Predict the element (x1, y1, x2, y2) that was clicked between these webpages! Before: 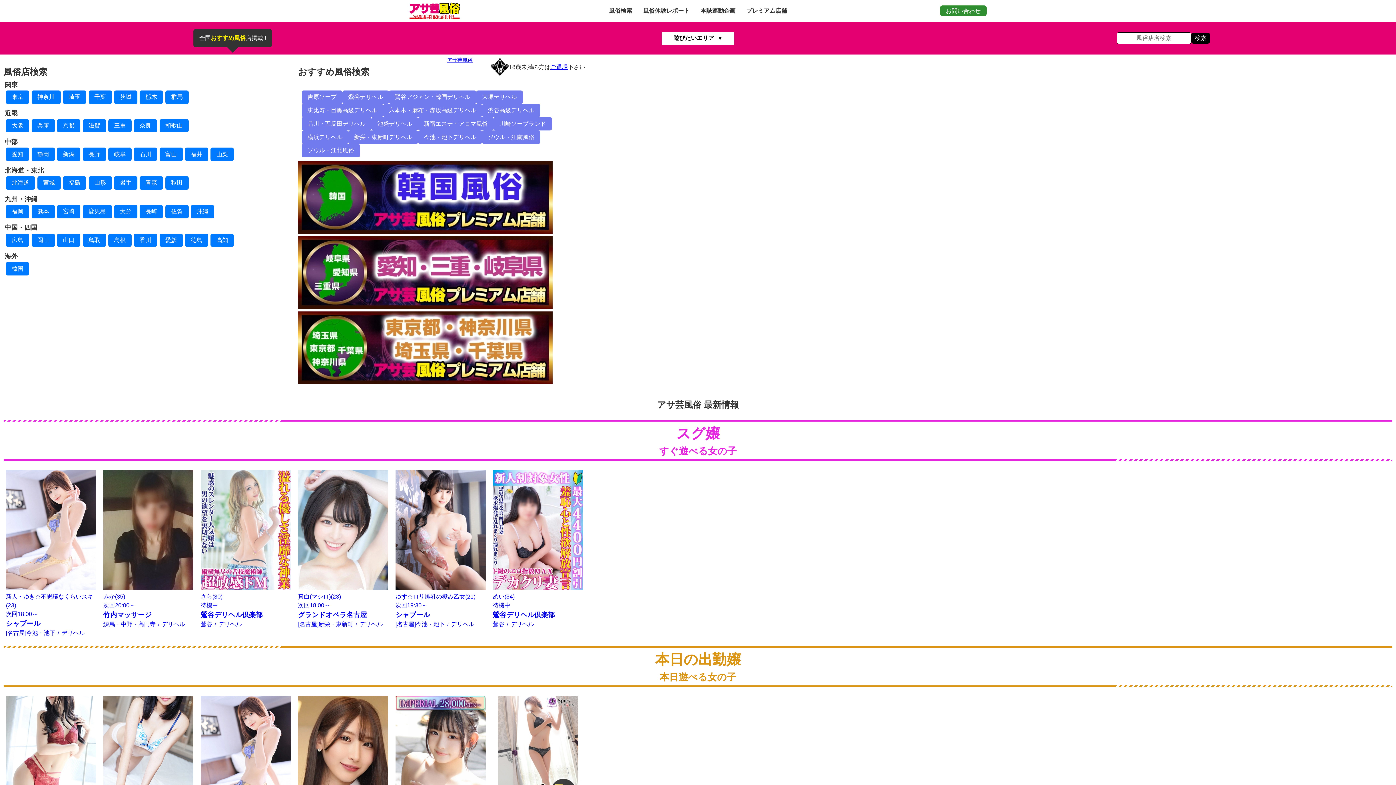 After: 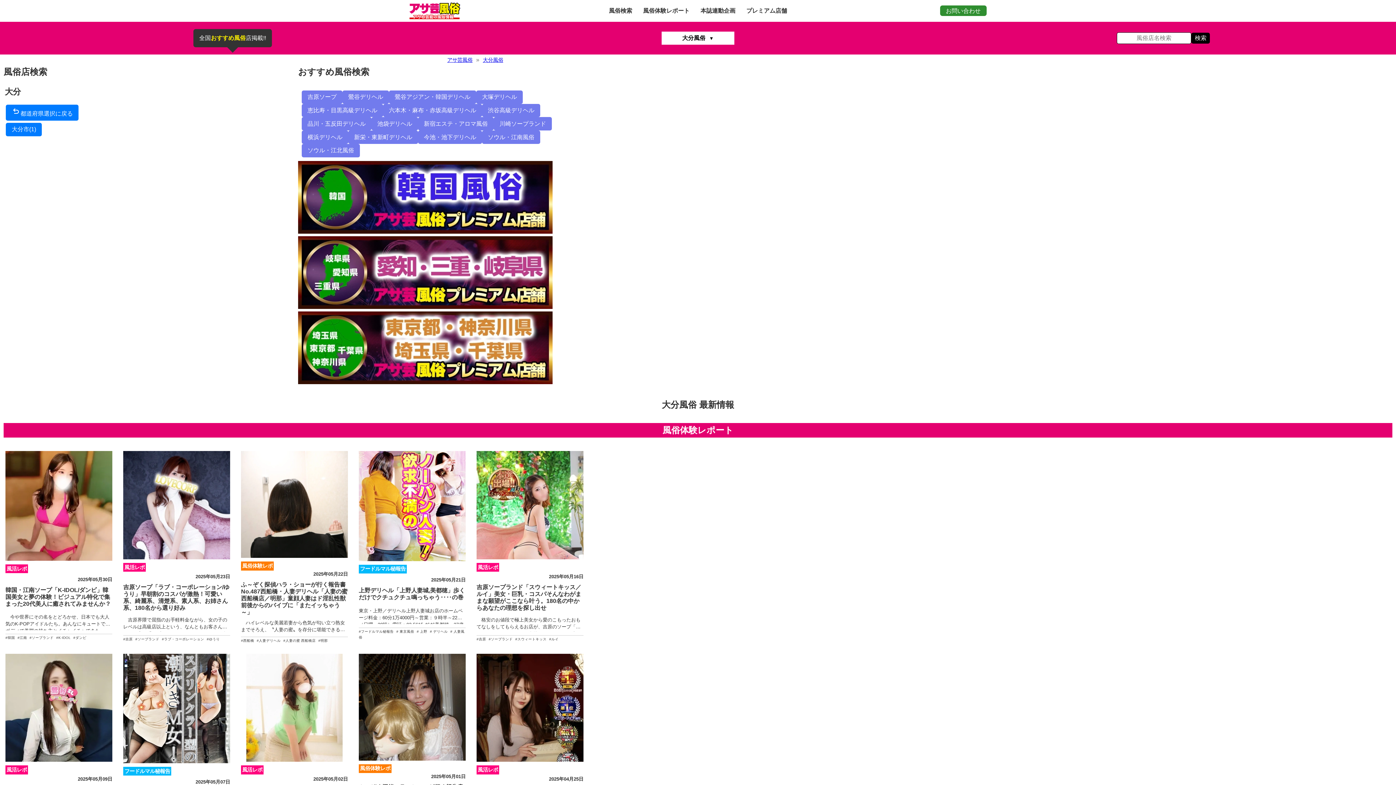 Action: bbox: (114, 205, 137, 218) label: 大分